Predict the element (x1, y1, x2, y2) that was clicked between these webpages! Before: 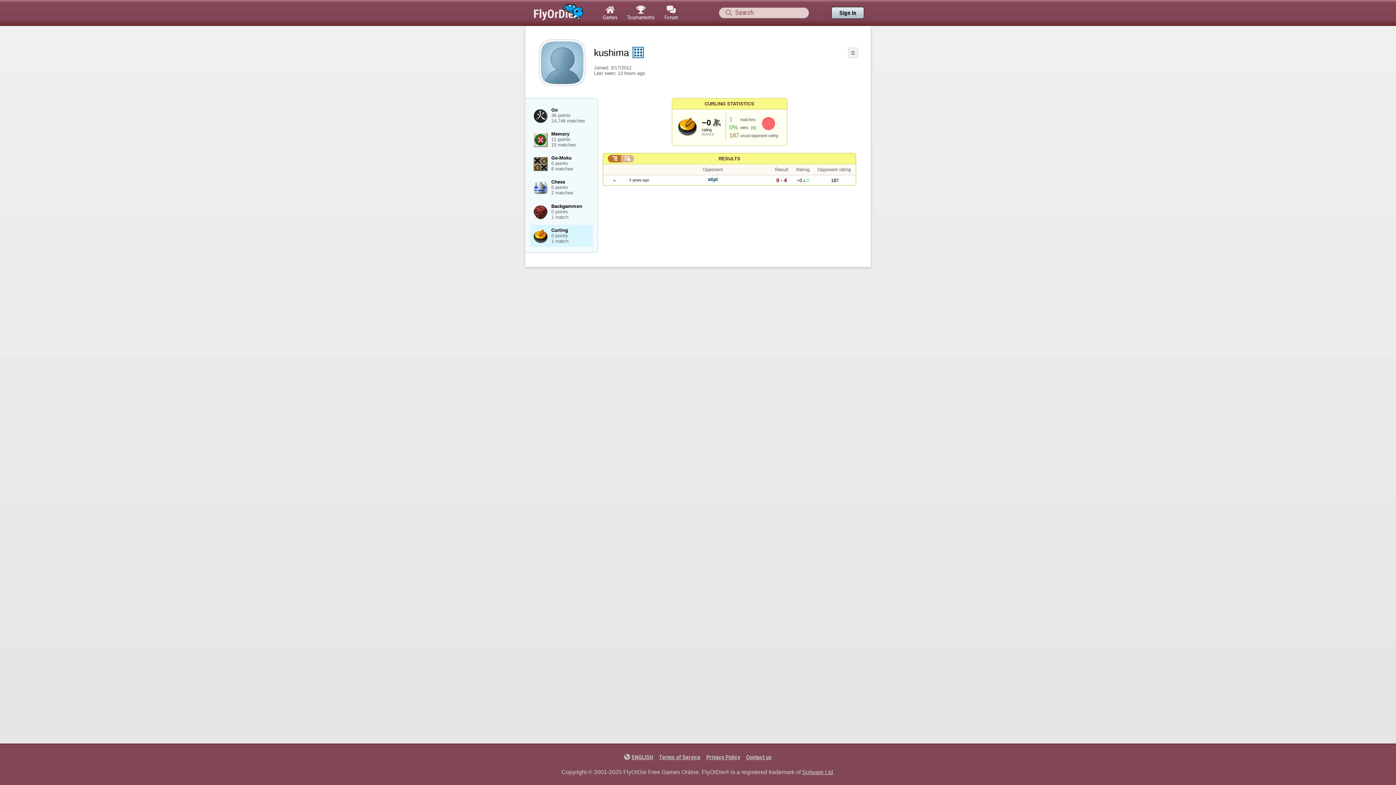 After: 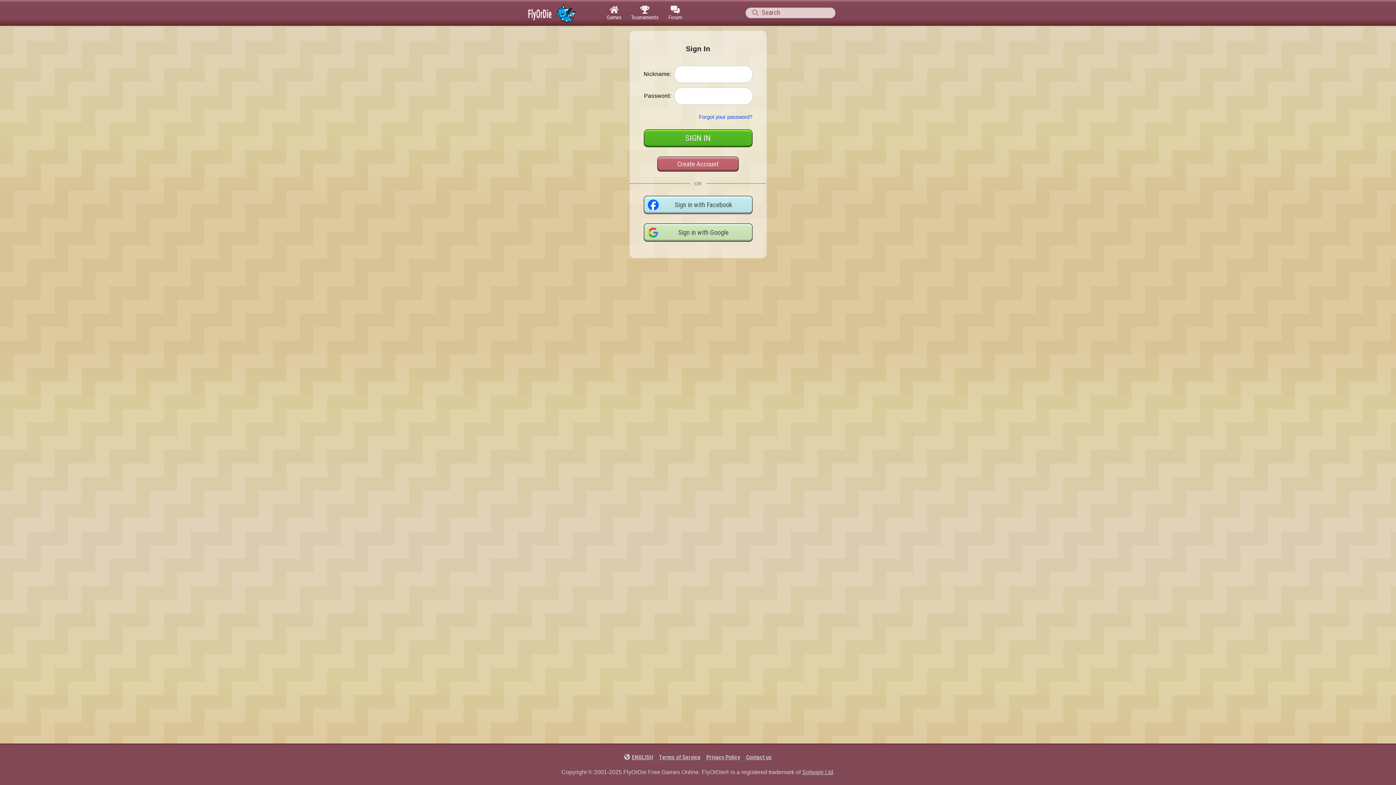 Action: label: Sign In bbox: (831, 6, 864, 19)